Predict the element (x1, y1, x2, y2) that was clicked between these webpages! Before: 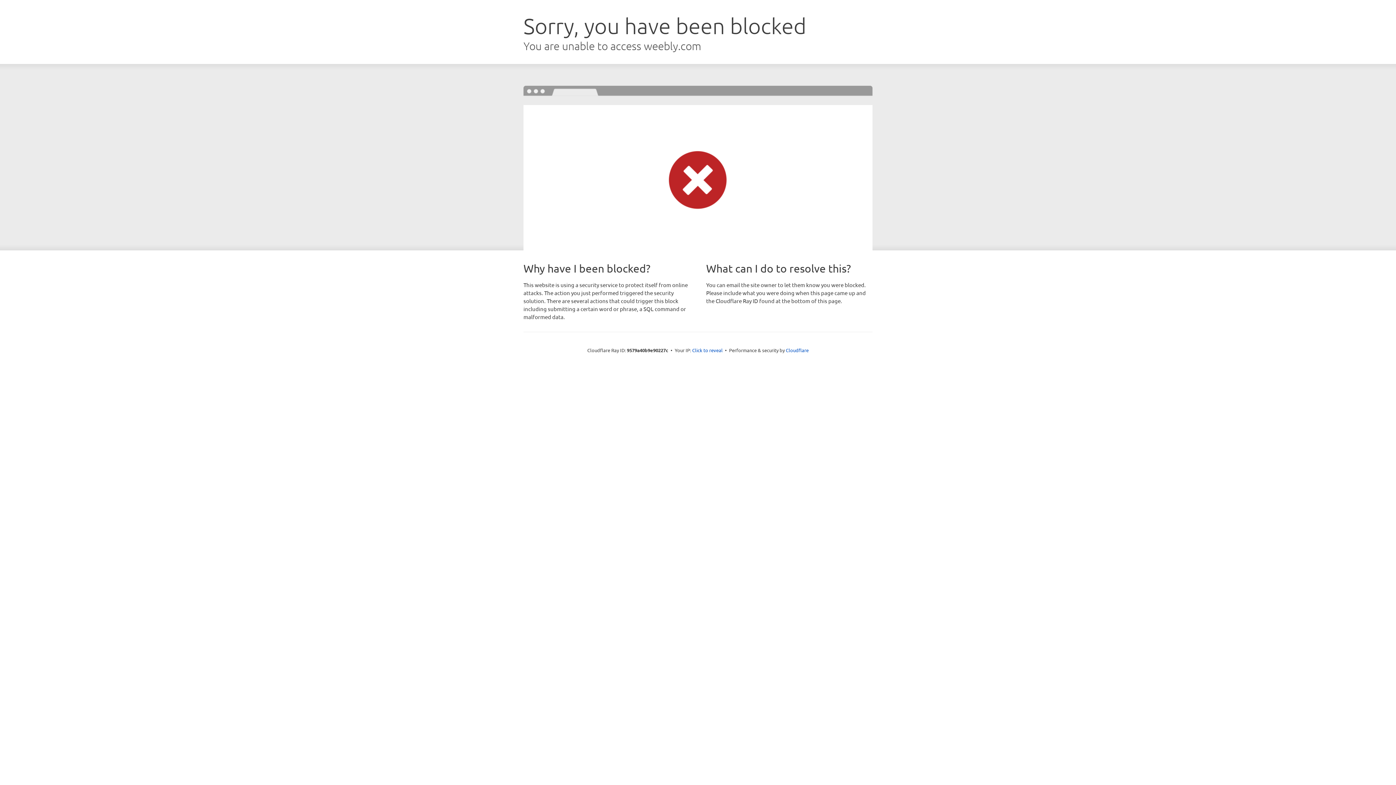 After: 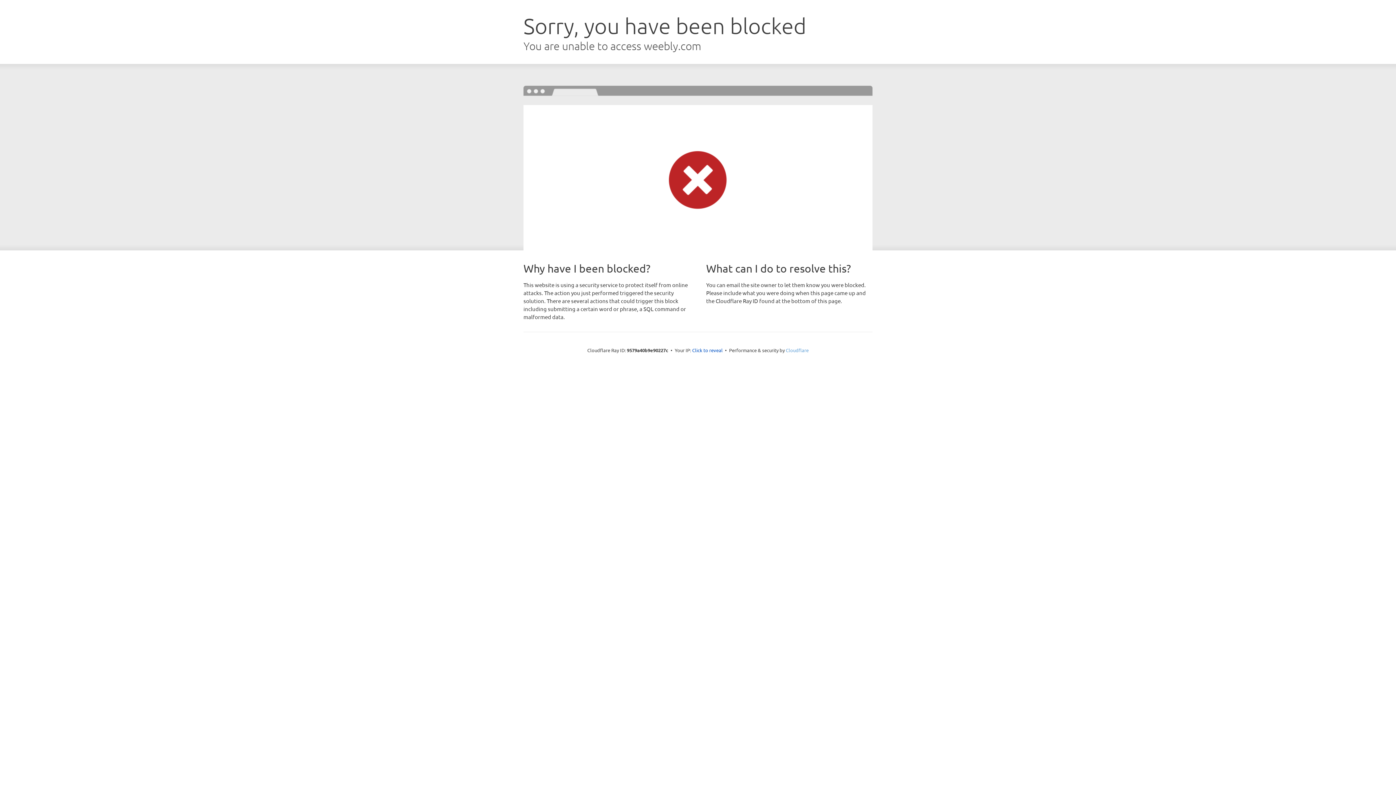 Action: bbox: (786, 347, 808, 353) label: Cloudflare